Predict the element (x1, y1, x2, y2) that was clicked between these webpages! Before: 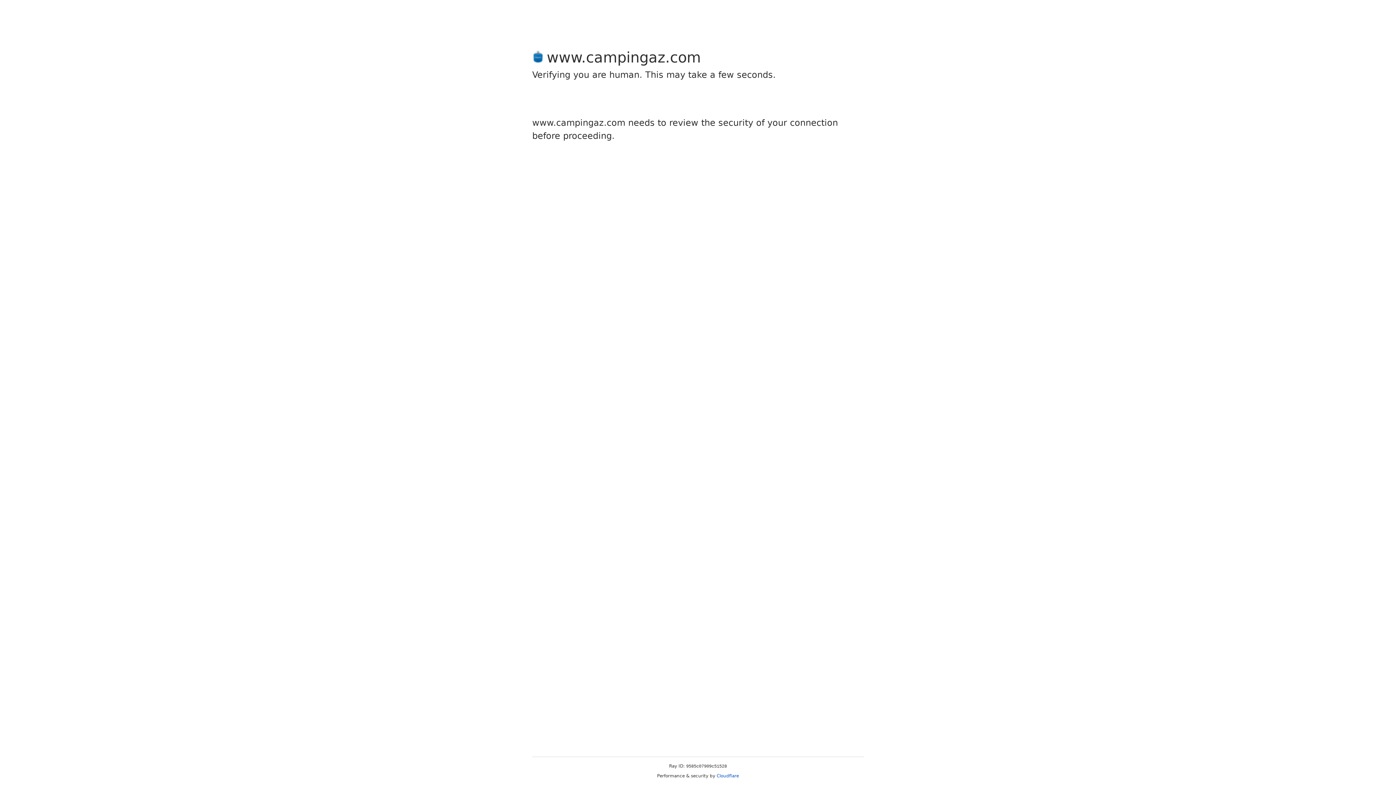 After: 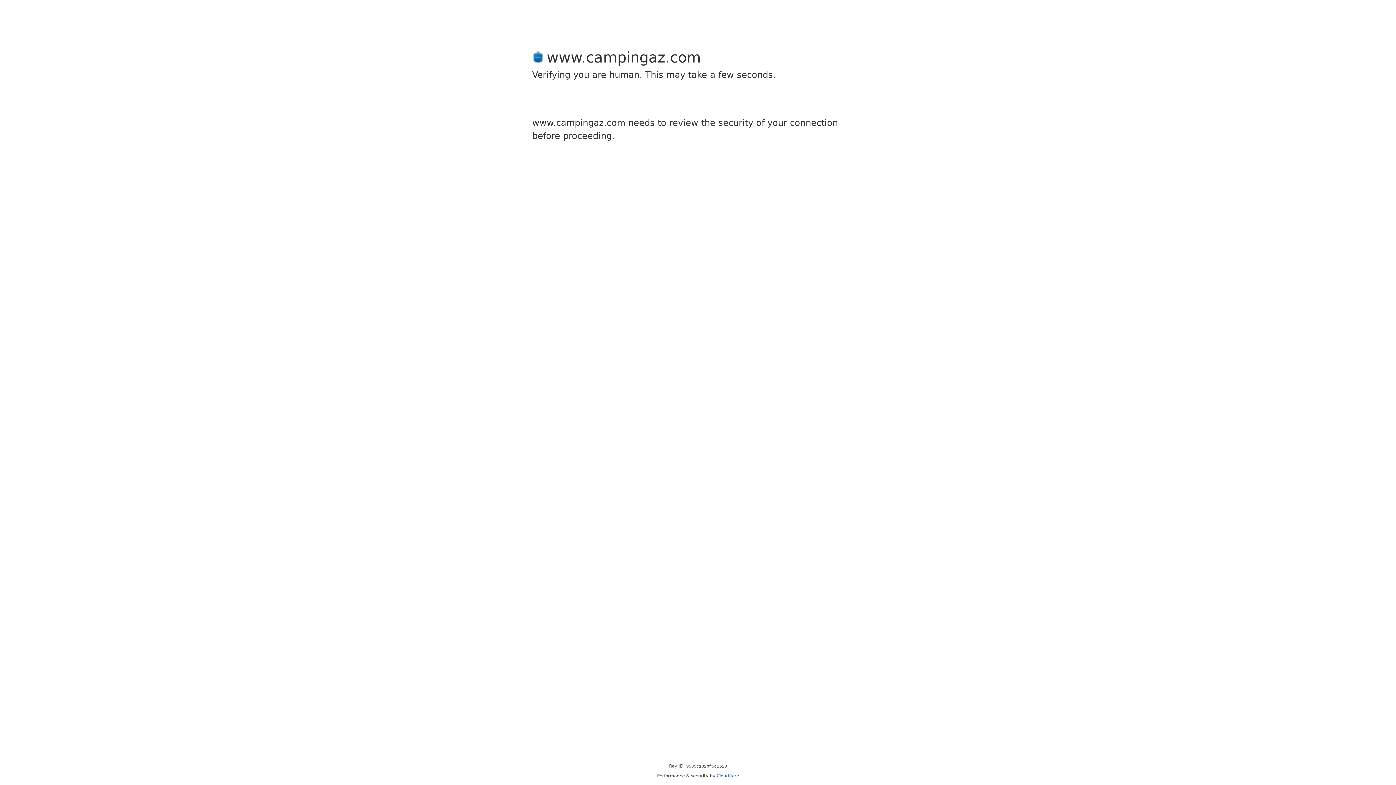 Action: bbox: (716, 773, 739, 778) label: Cloudflare